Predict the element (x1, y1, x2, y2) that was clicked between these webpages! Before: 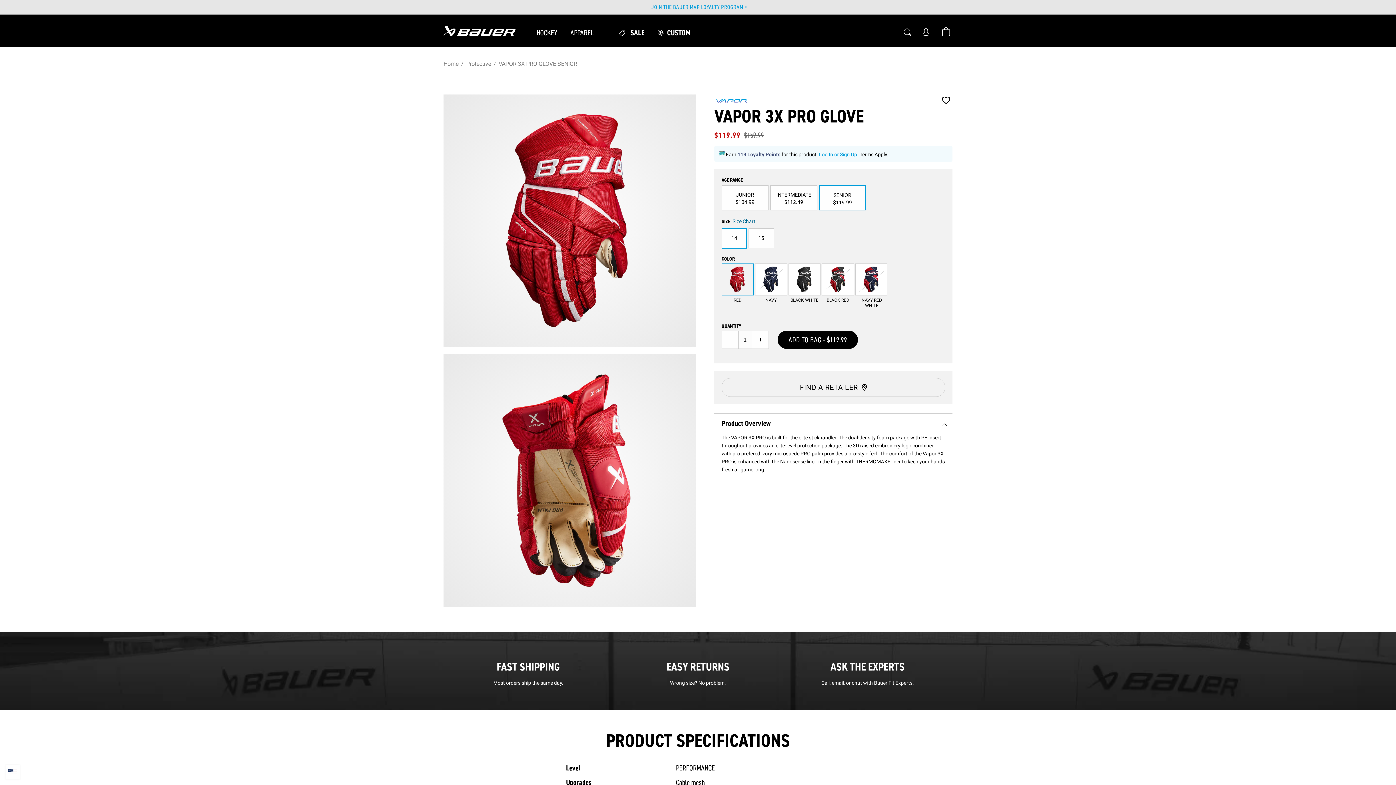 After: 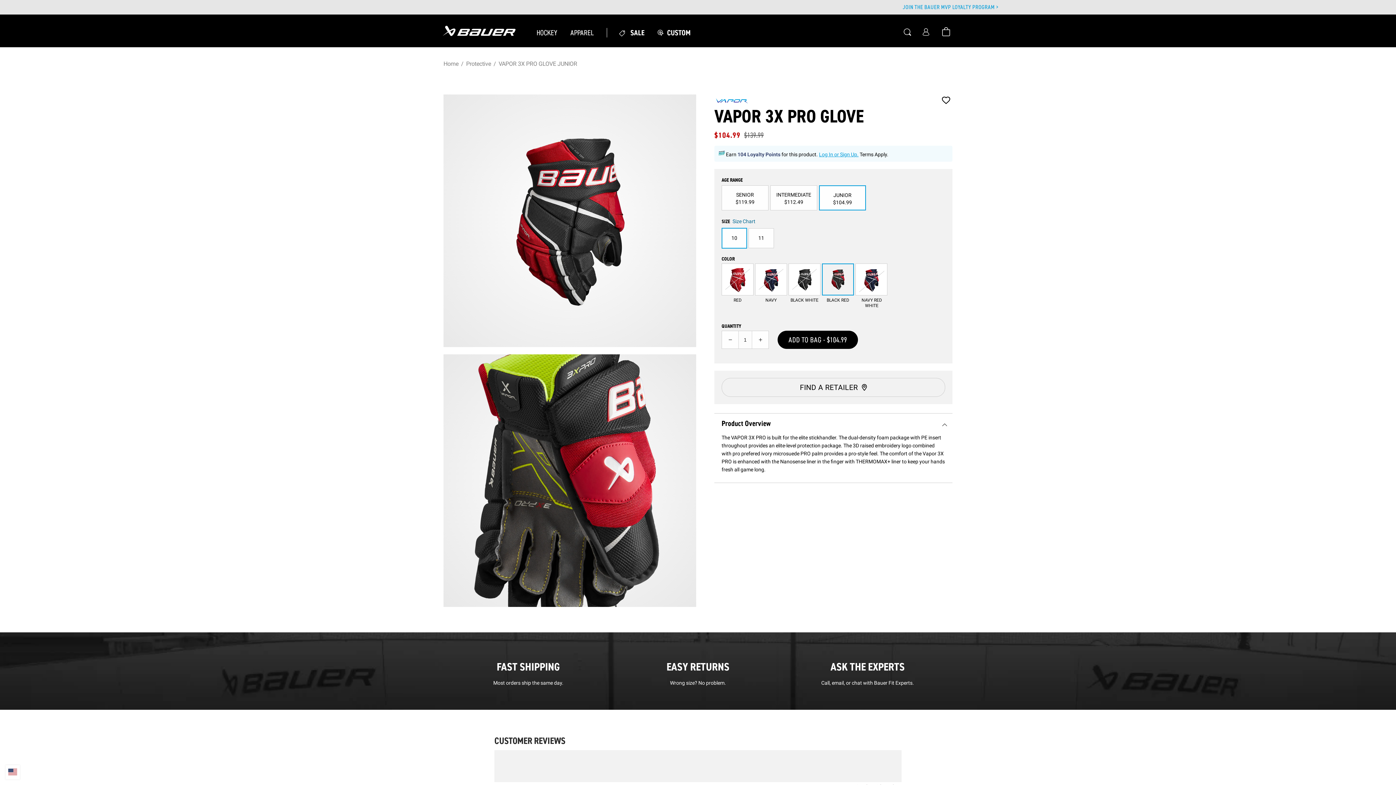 Action: label: JUNIOR
$104.99 bbox: (721, 185, 768, 210)